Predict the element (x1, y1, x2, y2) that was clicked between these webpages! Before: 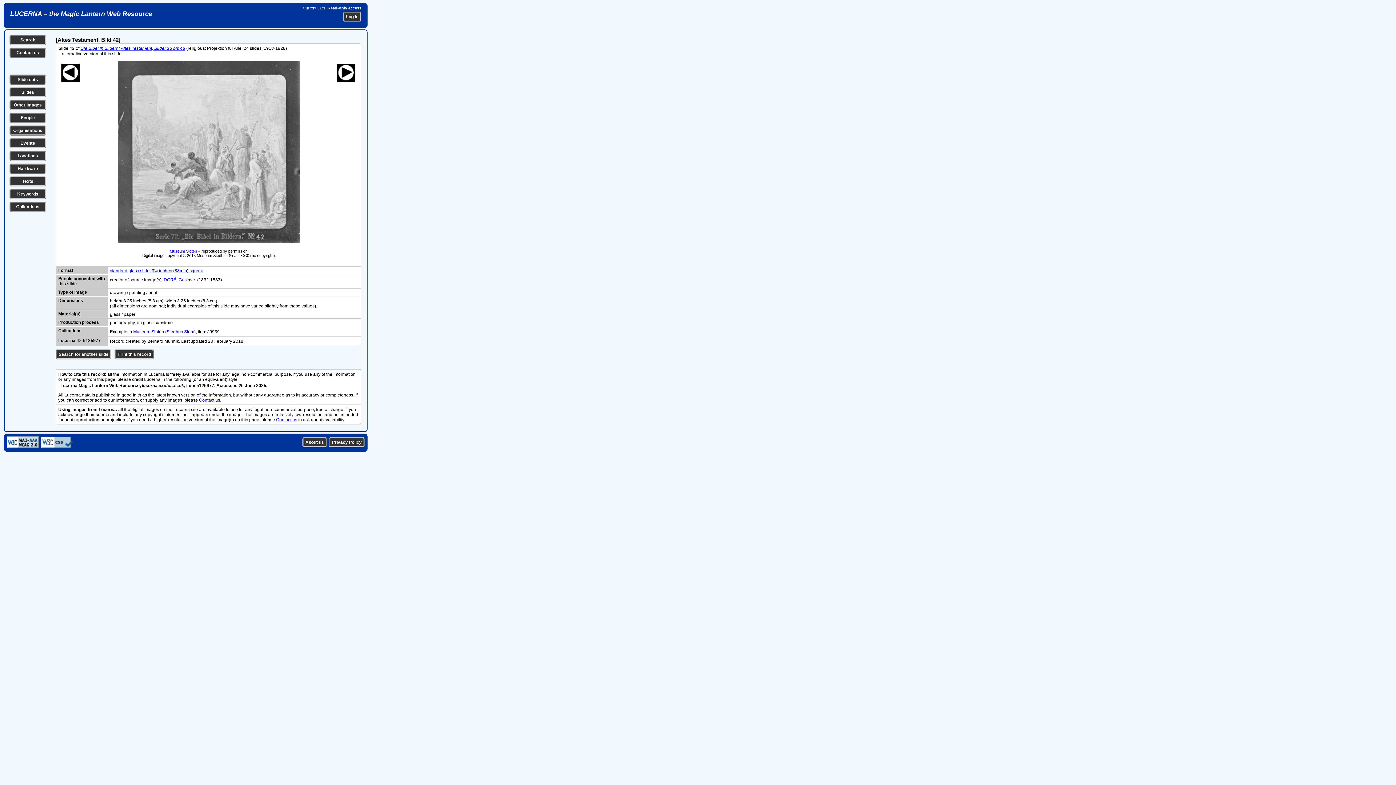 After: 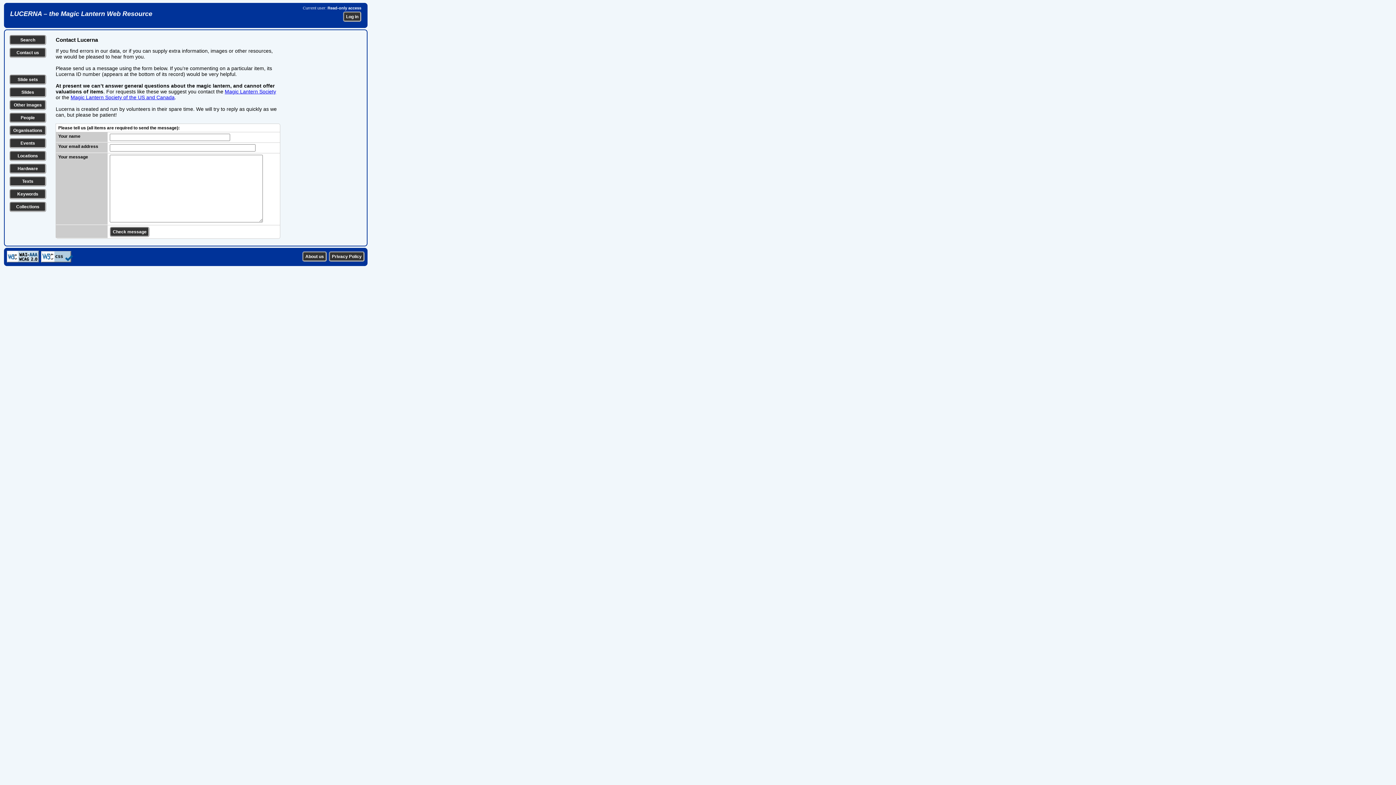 Action: bbox: (16, 50, 39, 55) label: Contact us